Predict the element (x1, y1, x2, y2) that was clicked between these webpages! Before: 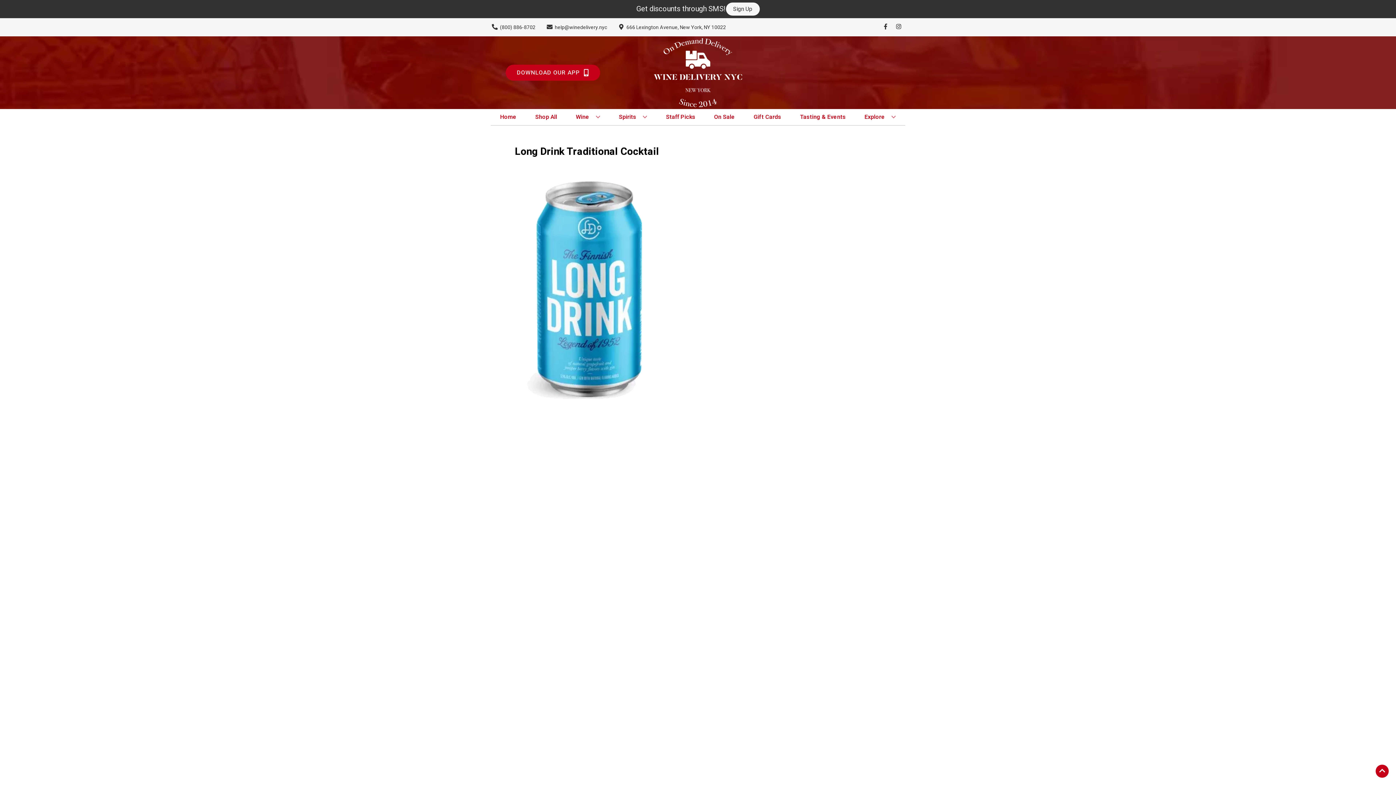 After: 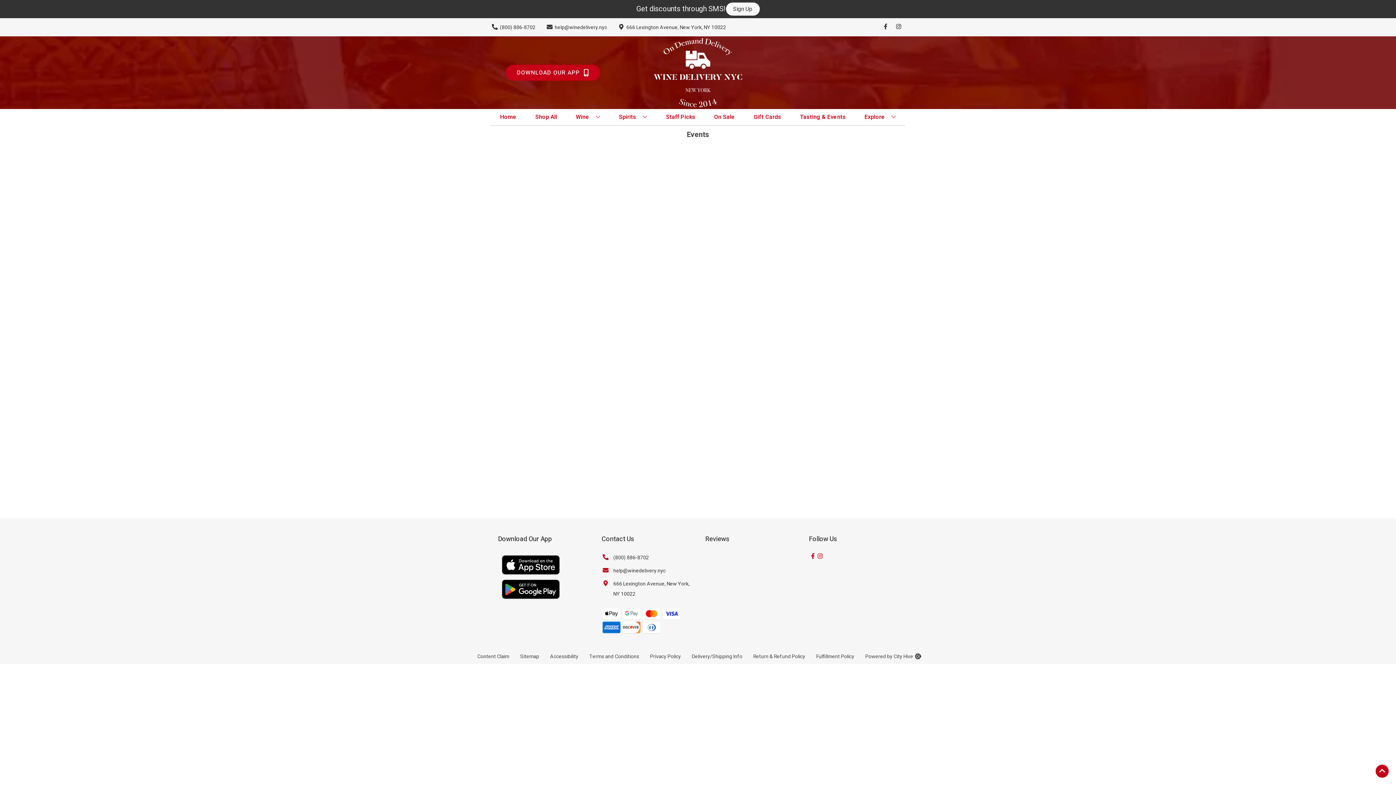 Action: label: Tasting & Events bbox: (797, 109, 848, 125)